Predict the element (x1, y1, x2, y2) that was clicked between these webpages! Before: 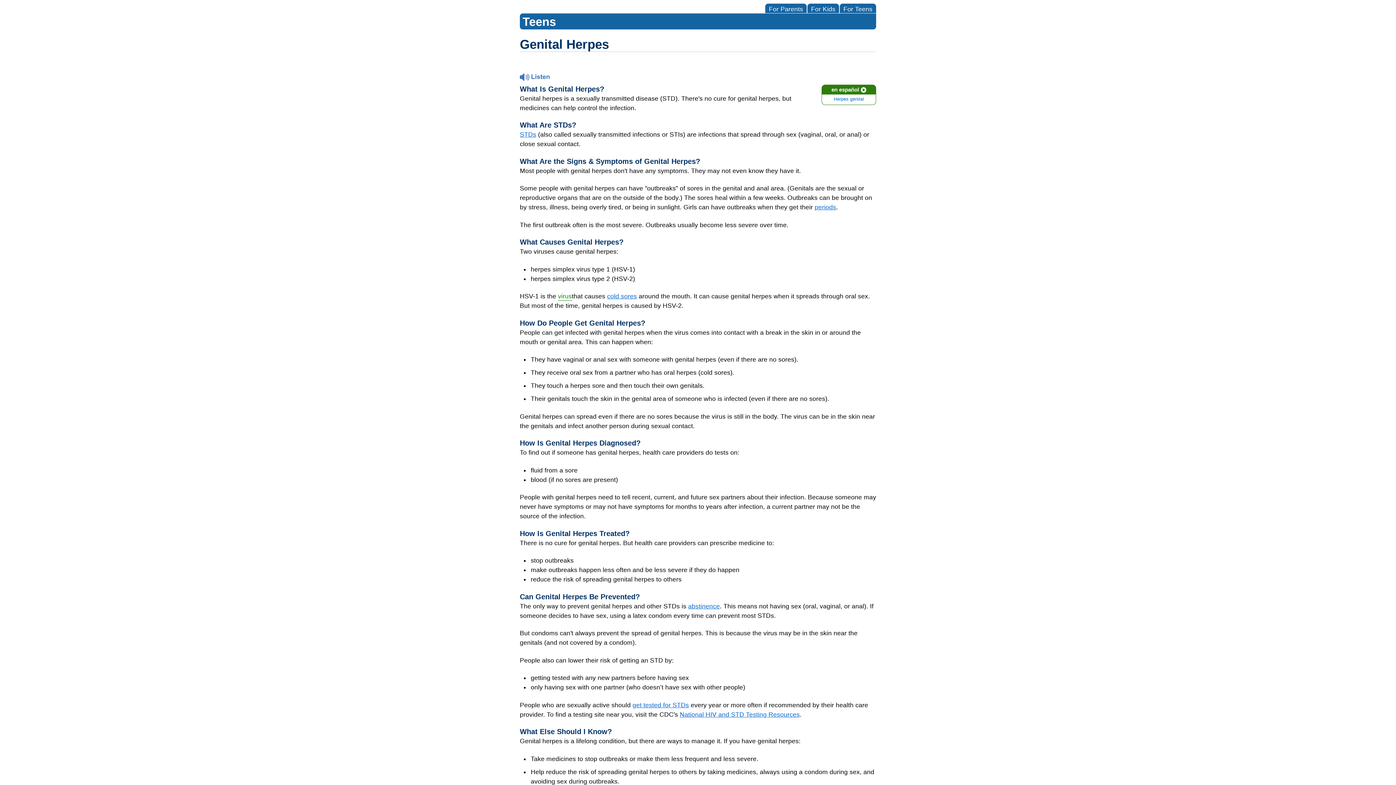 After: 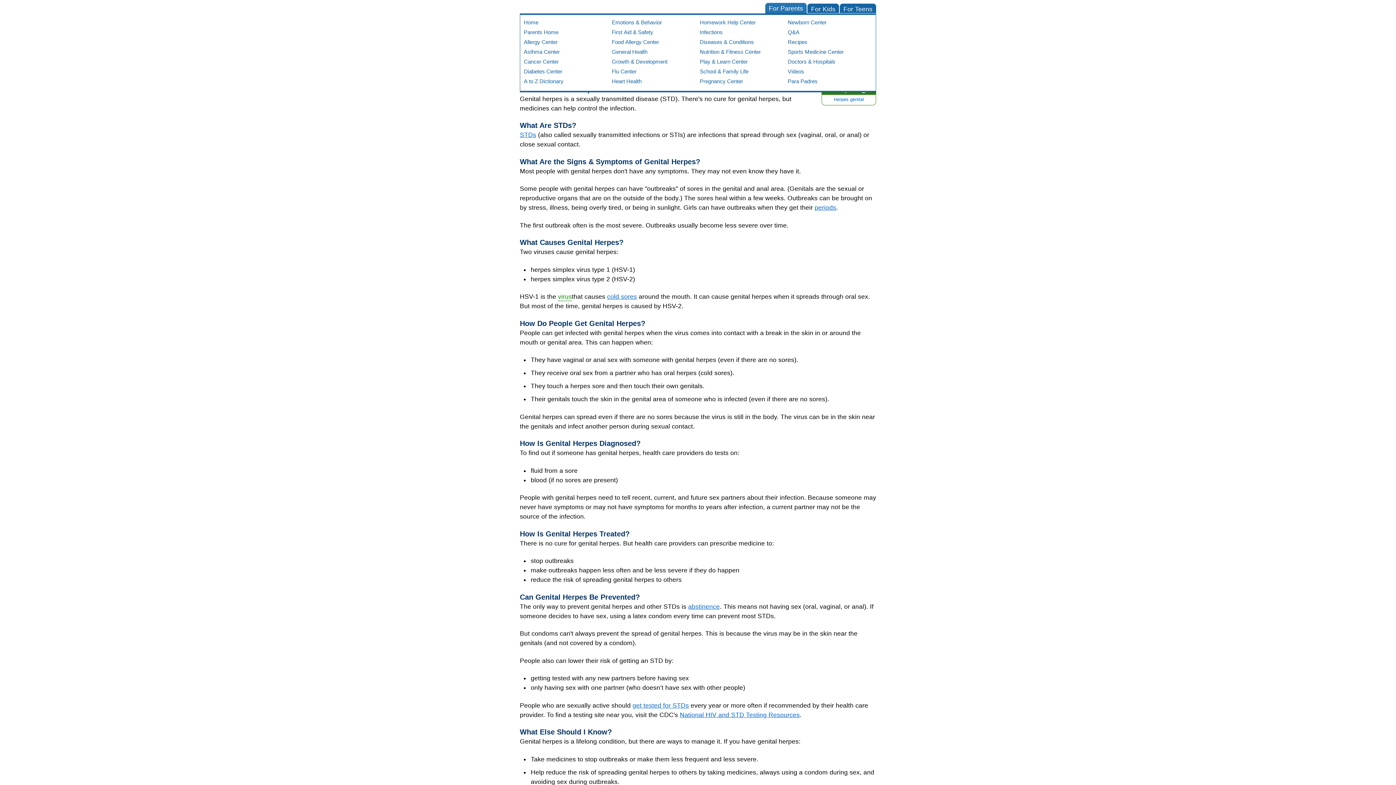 Action: label: For Parents bbox: (765, 3, 806, 13)